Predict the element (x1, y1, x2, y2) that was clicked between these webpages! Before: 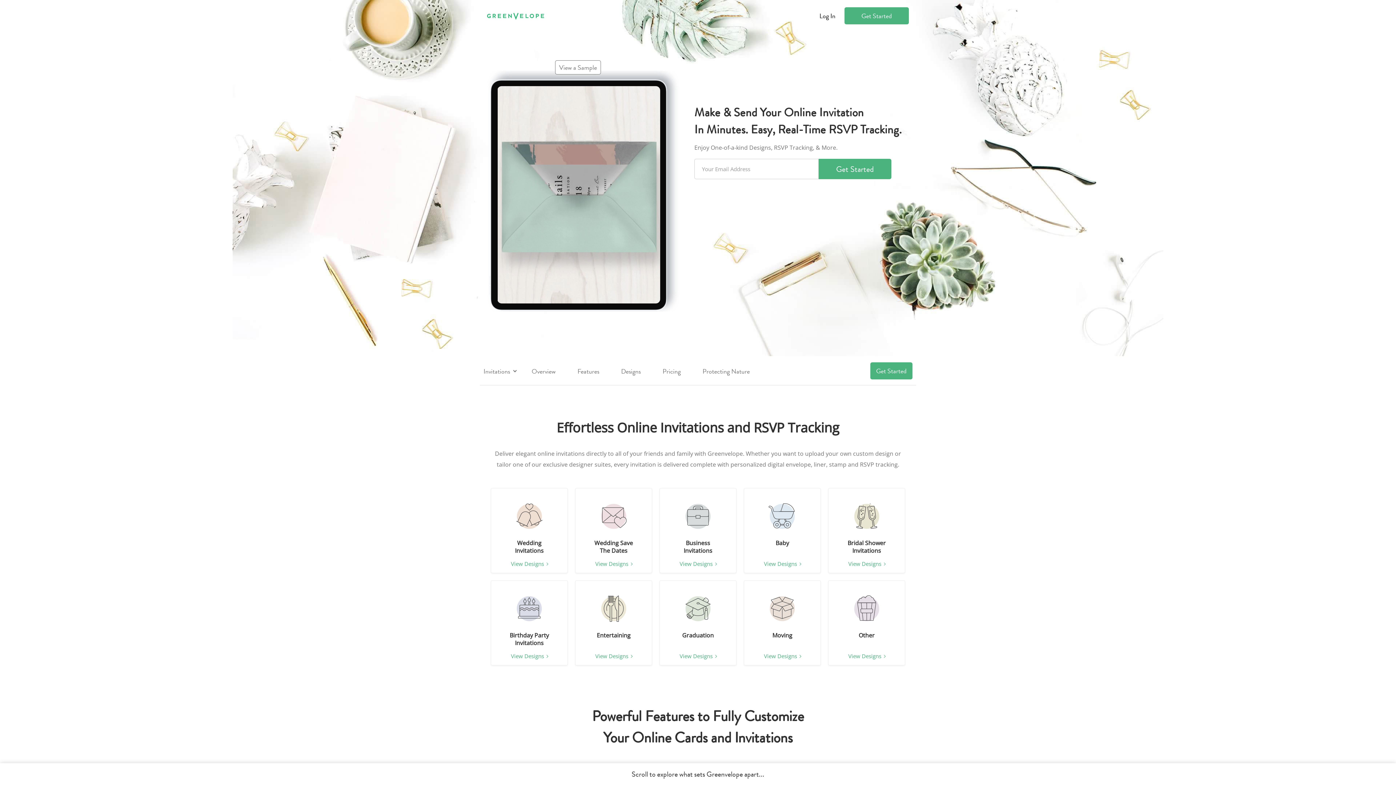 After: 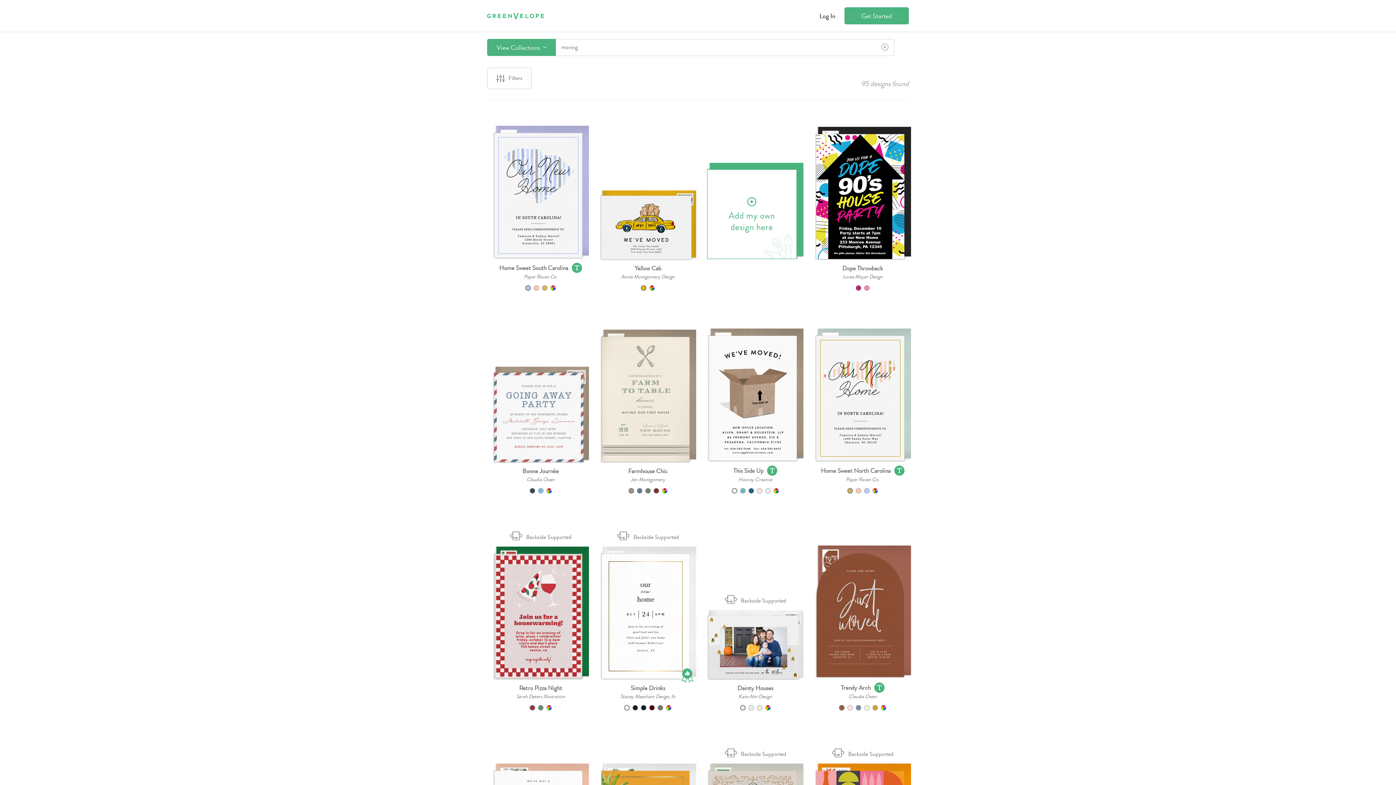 Action: bbox: (744, 580, 821, 665) label: Moving
View Designs